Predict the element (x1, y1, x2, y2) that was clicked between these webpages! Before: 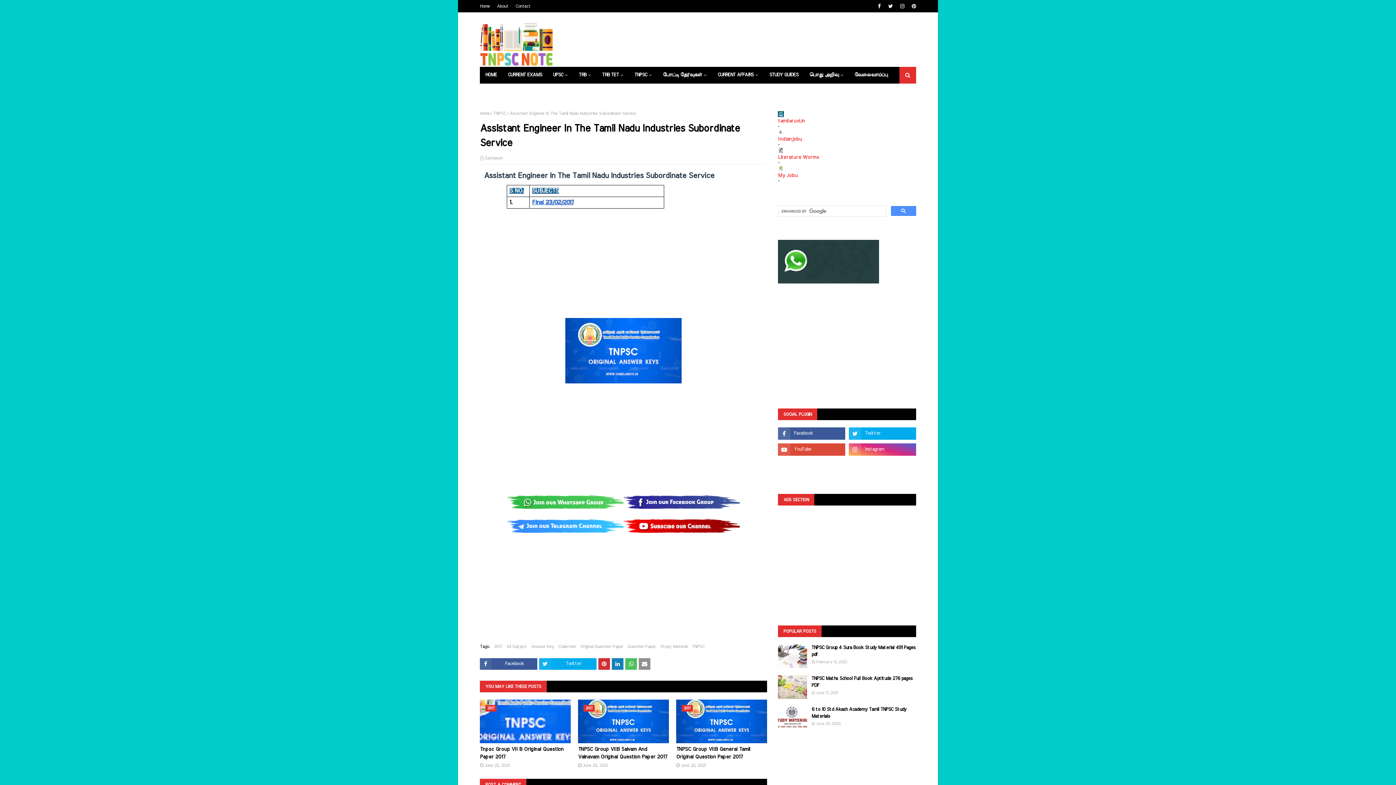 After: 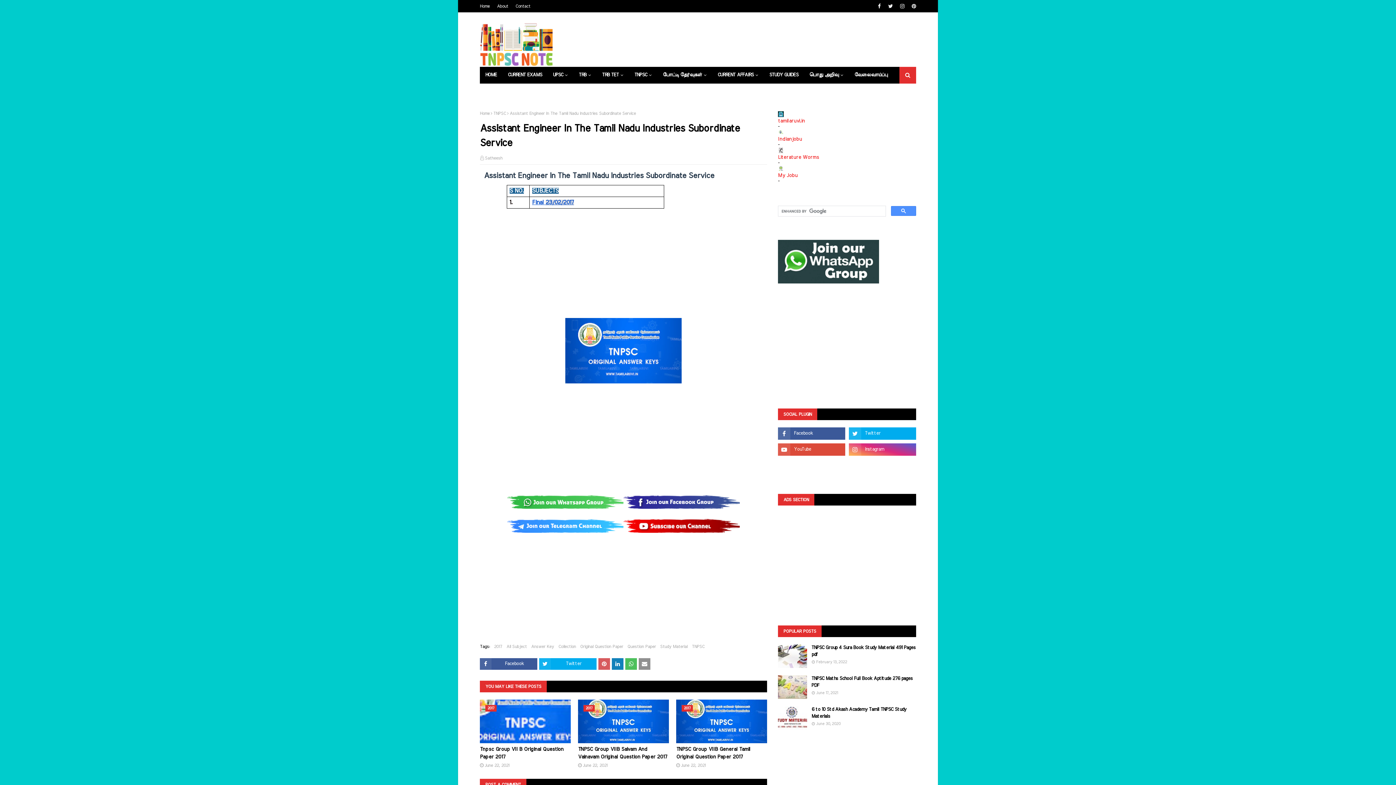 Action: bbox: (598, 658, 610, 670)